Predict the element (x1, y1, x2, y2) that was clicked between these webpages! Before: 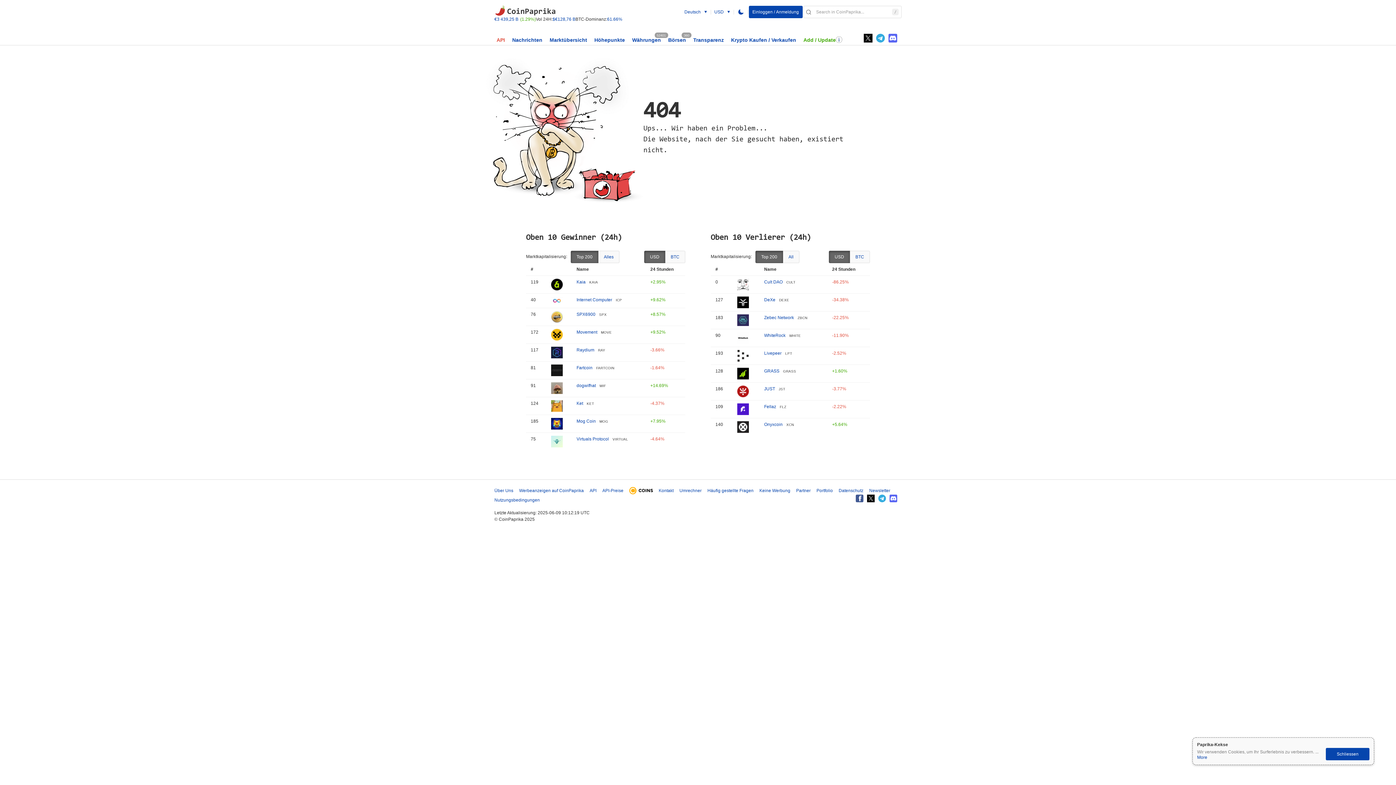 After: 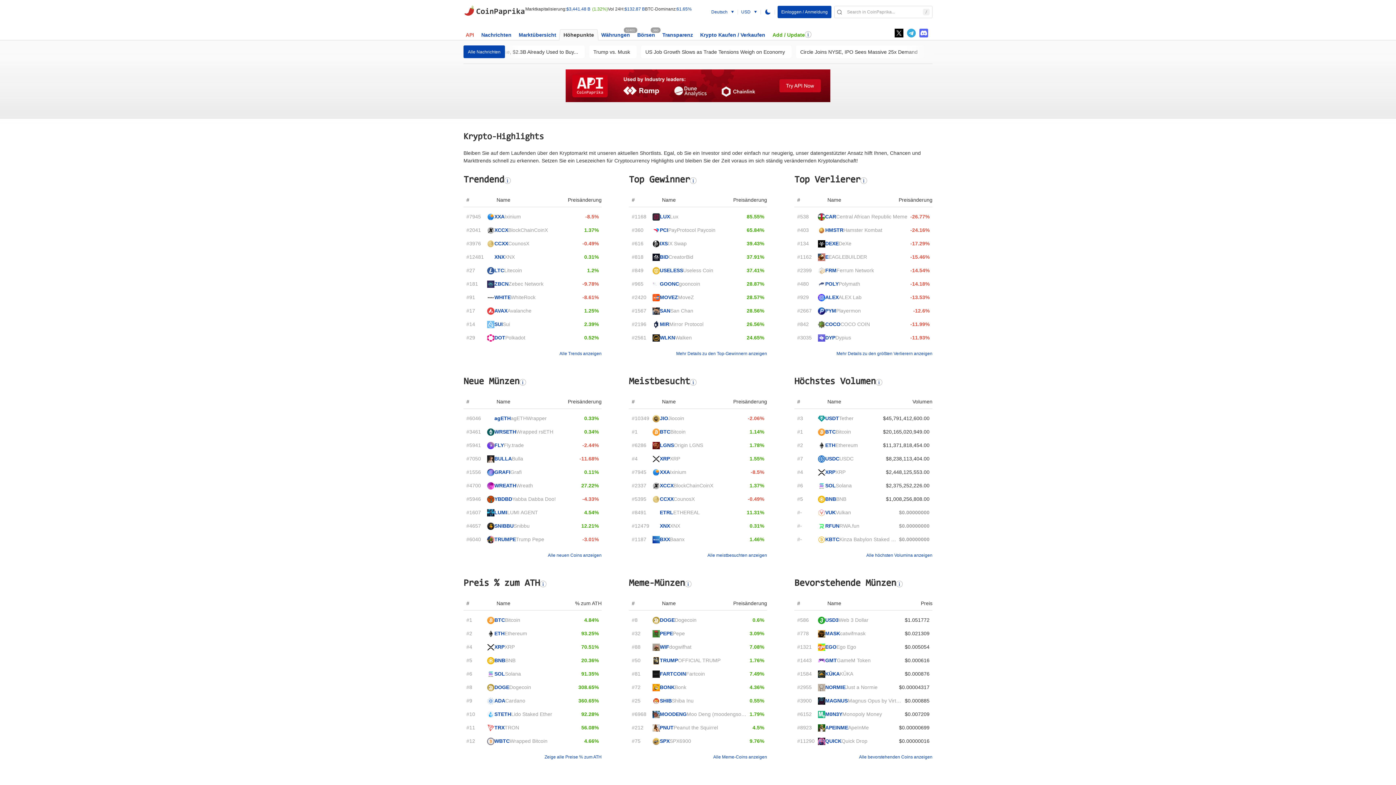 Action: label: Höhepunkte bbox: (592, 34, 627, 45)